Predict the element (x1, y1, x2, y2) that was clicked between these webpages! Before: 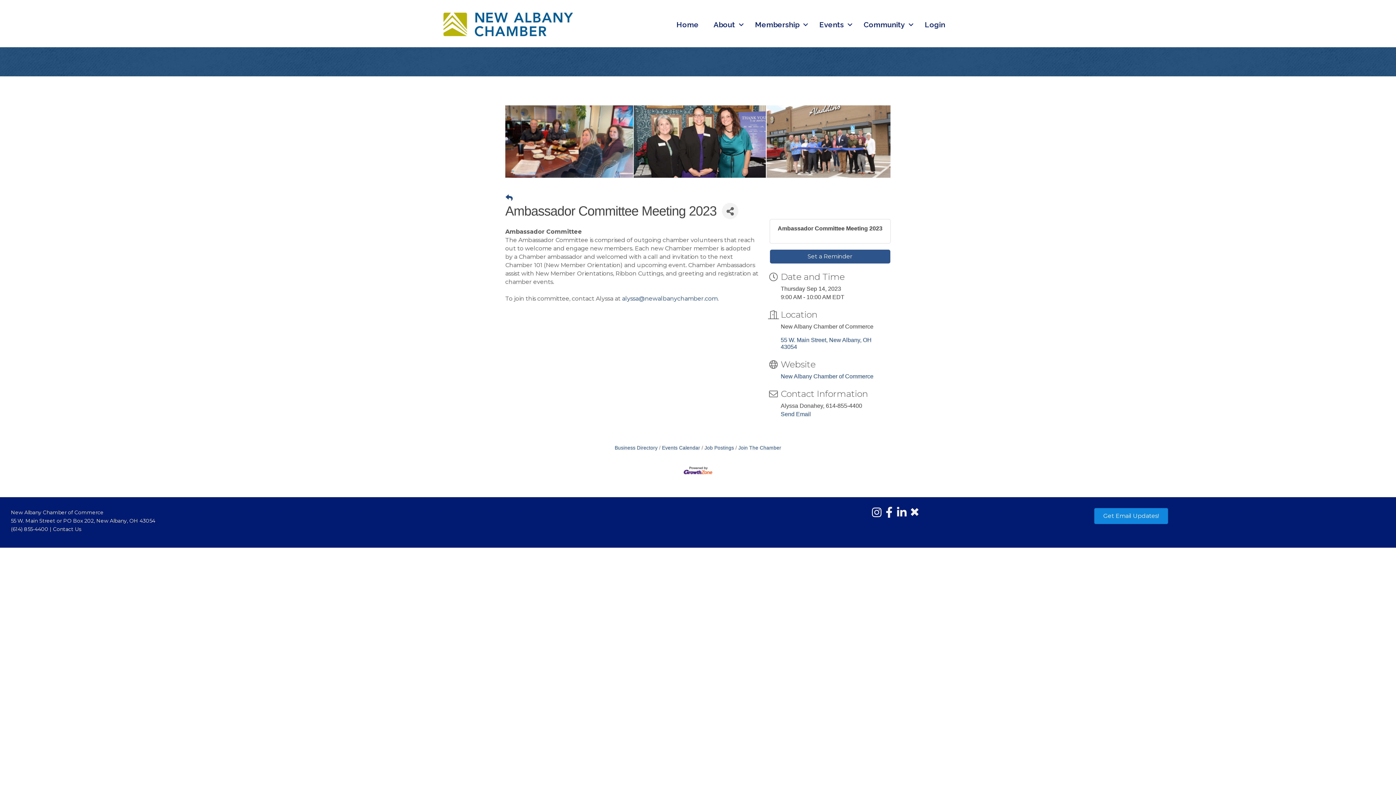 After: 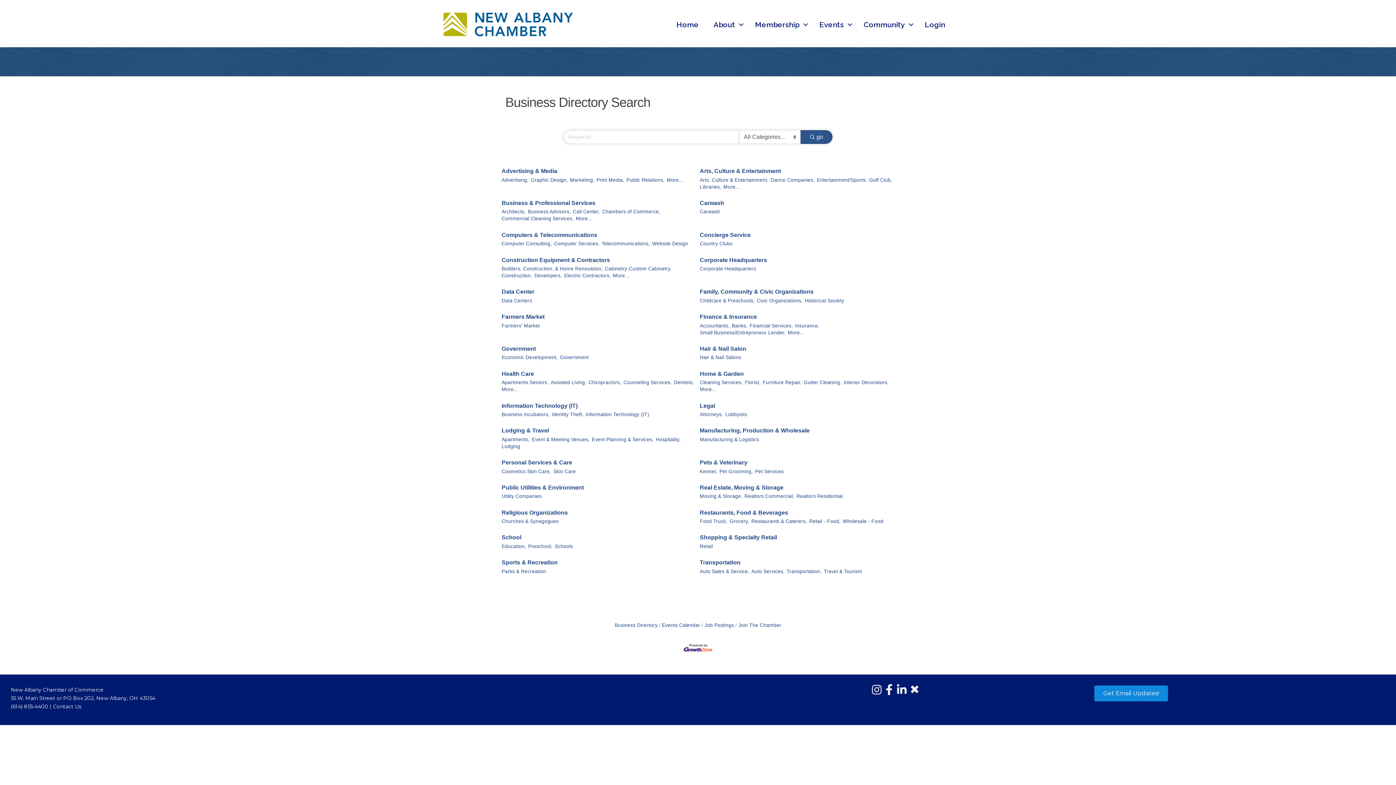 Action: bbox: (614, 445, 657, 450) label: Business Directory